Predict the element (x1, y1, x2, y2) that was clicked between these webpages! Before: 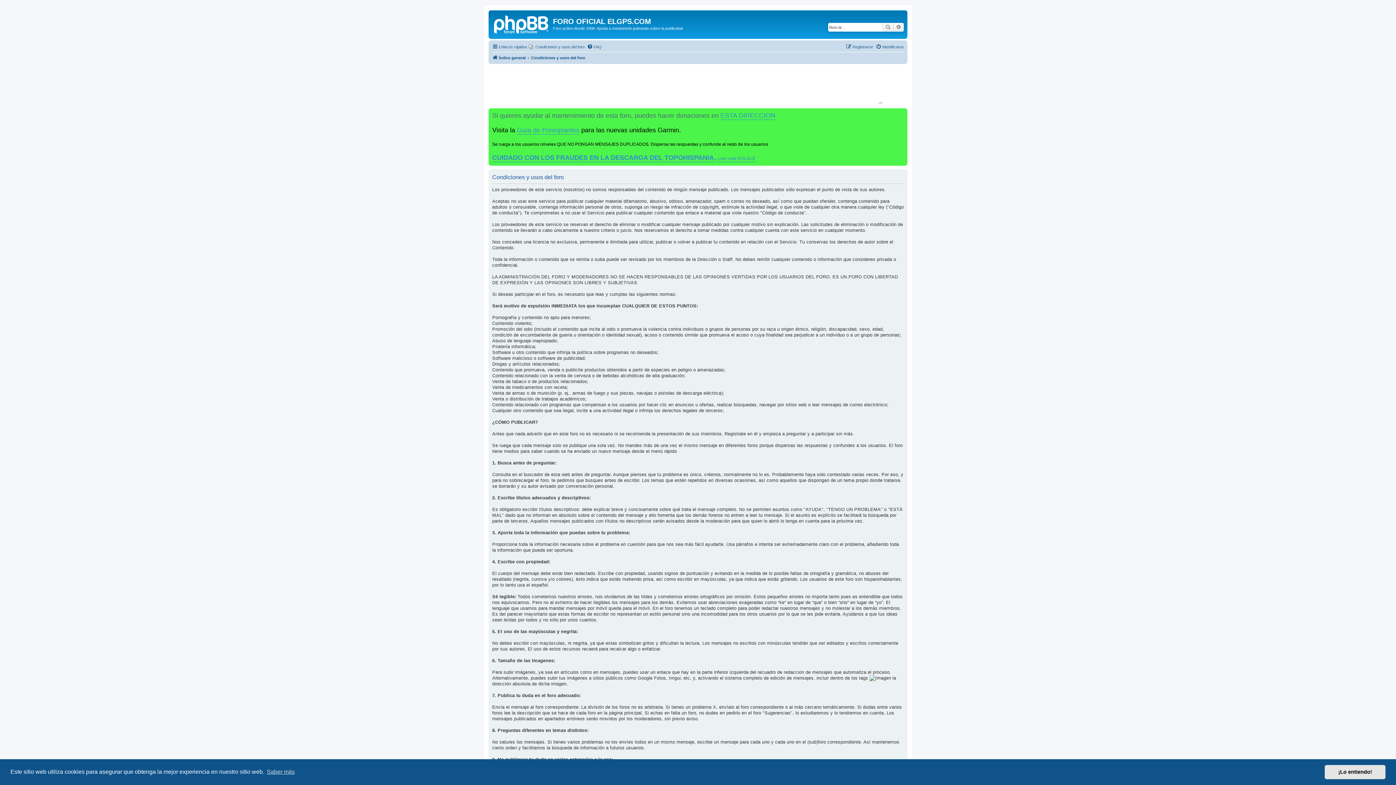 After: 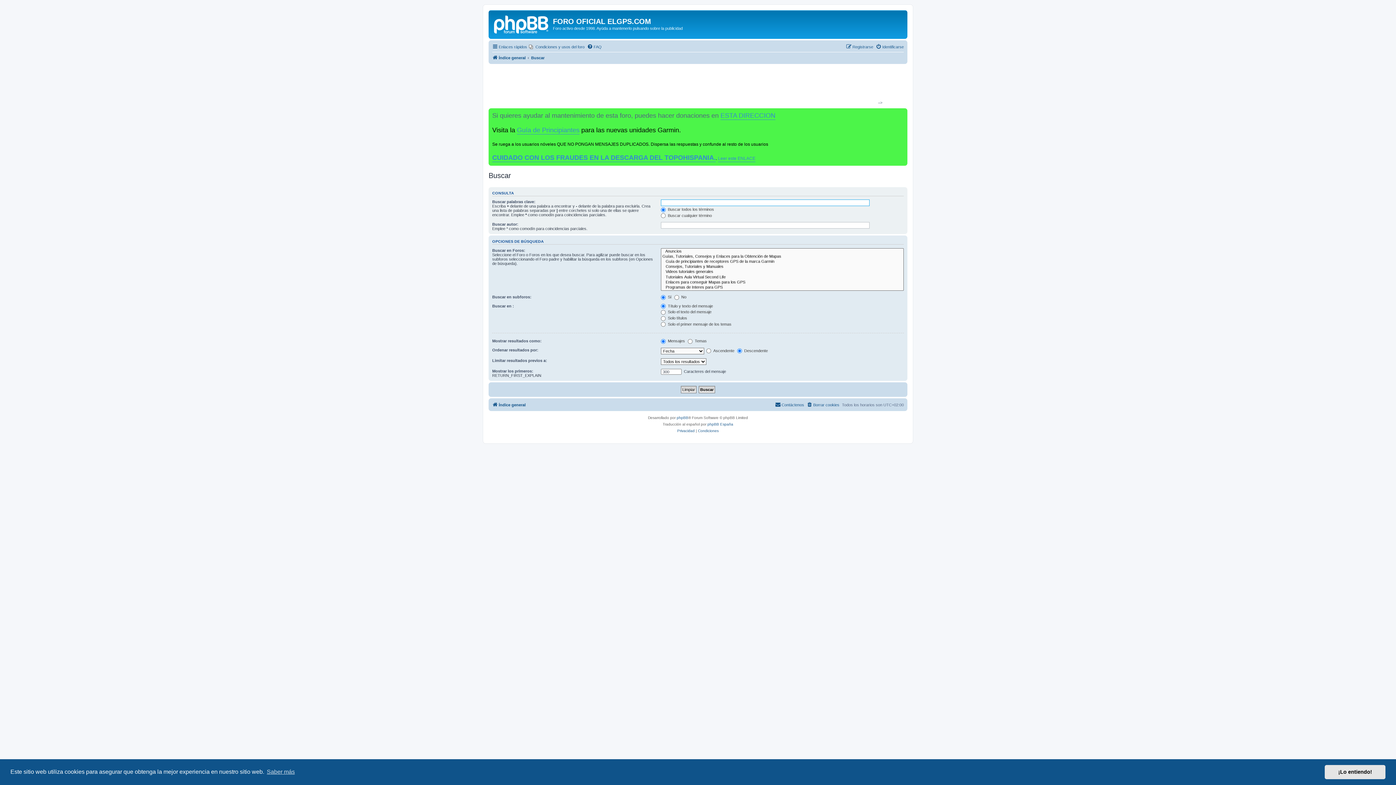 Action: label: Buscar bbox: (882, 22, 893, 31)